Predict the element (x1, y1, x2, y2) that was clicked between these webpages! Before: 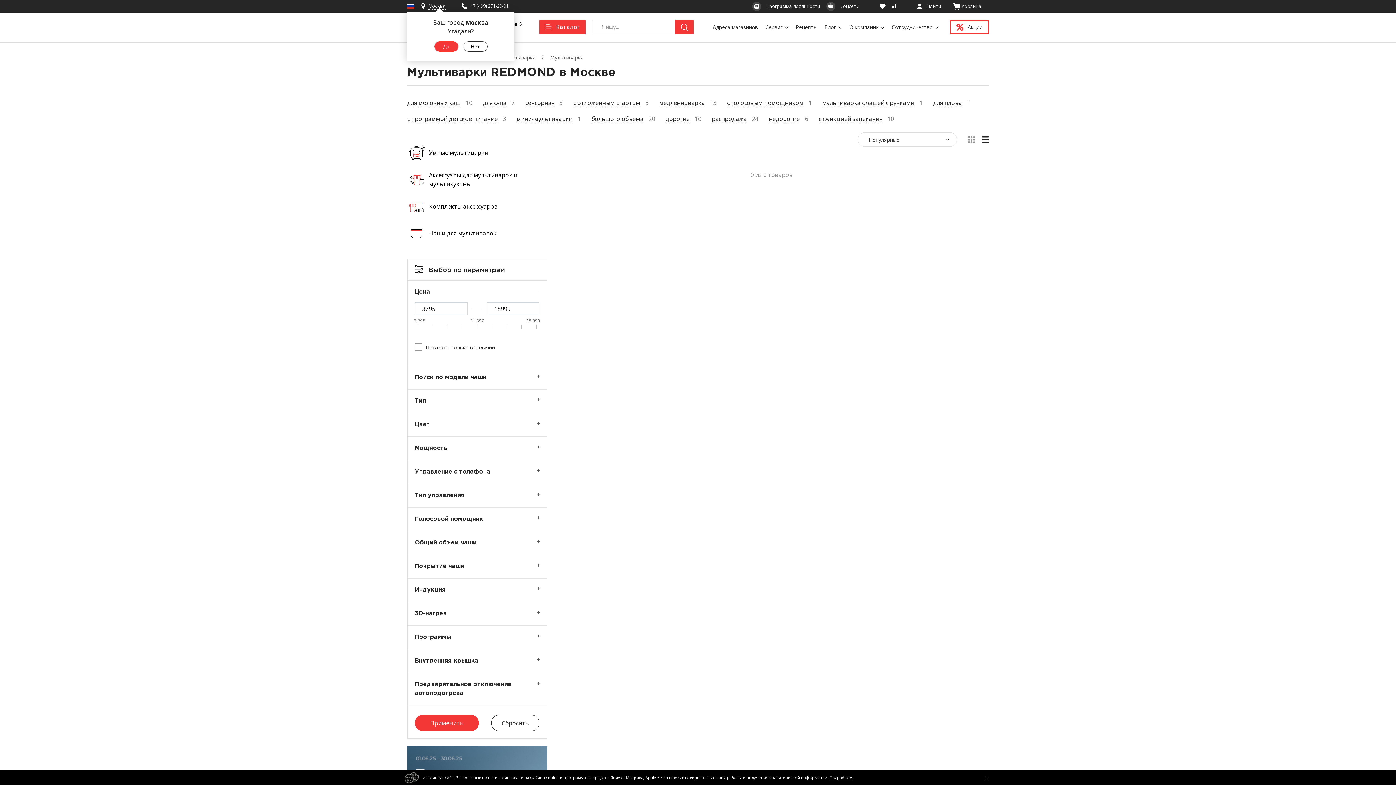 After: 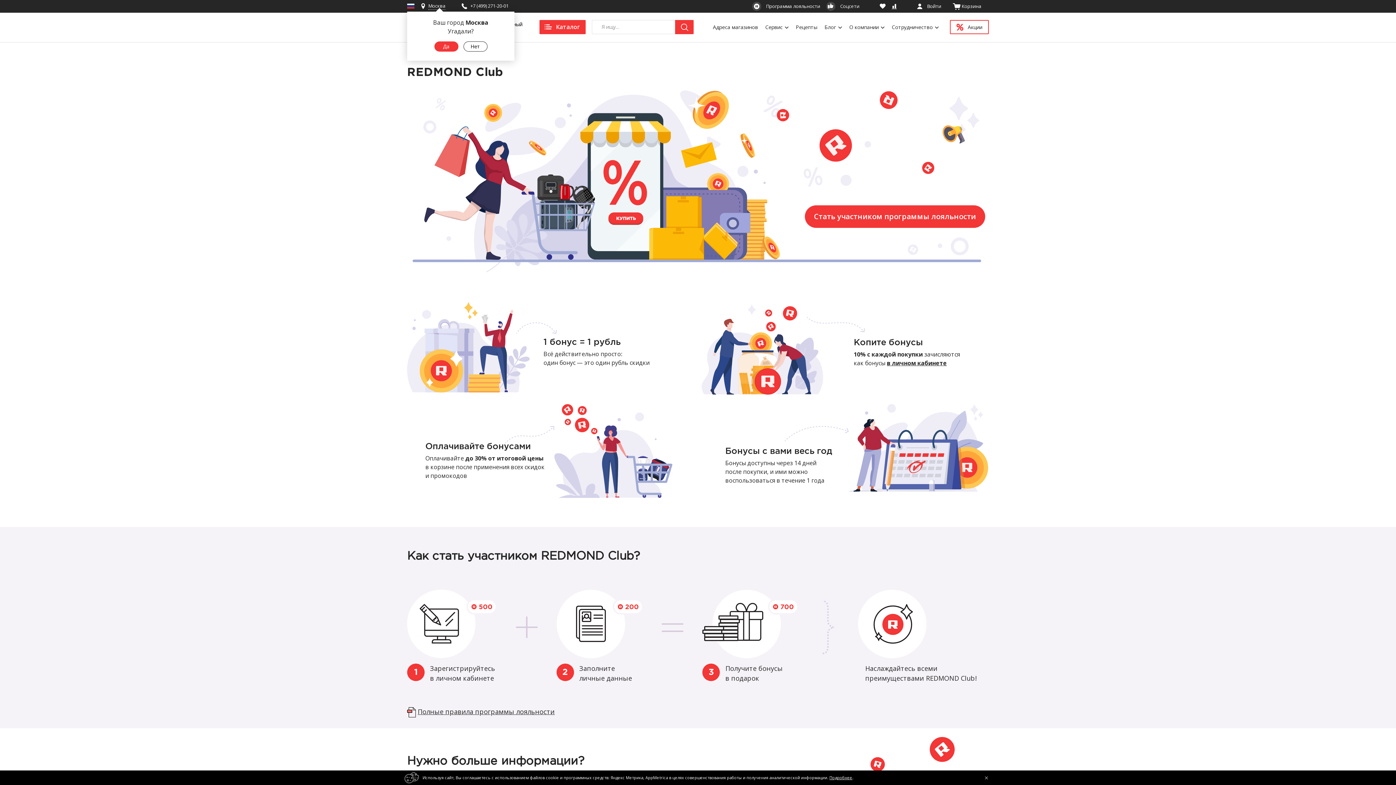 Action: bbox: (749, 0, 822, 12) label:   Программа лояльности